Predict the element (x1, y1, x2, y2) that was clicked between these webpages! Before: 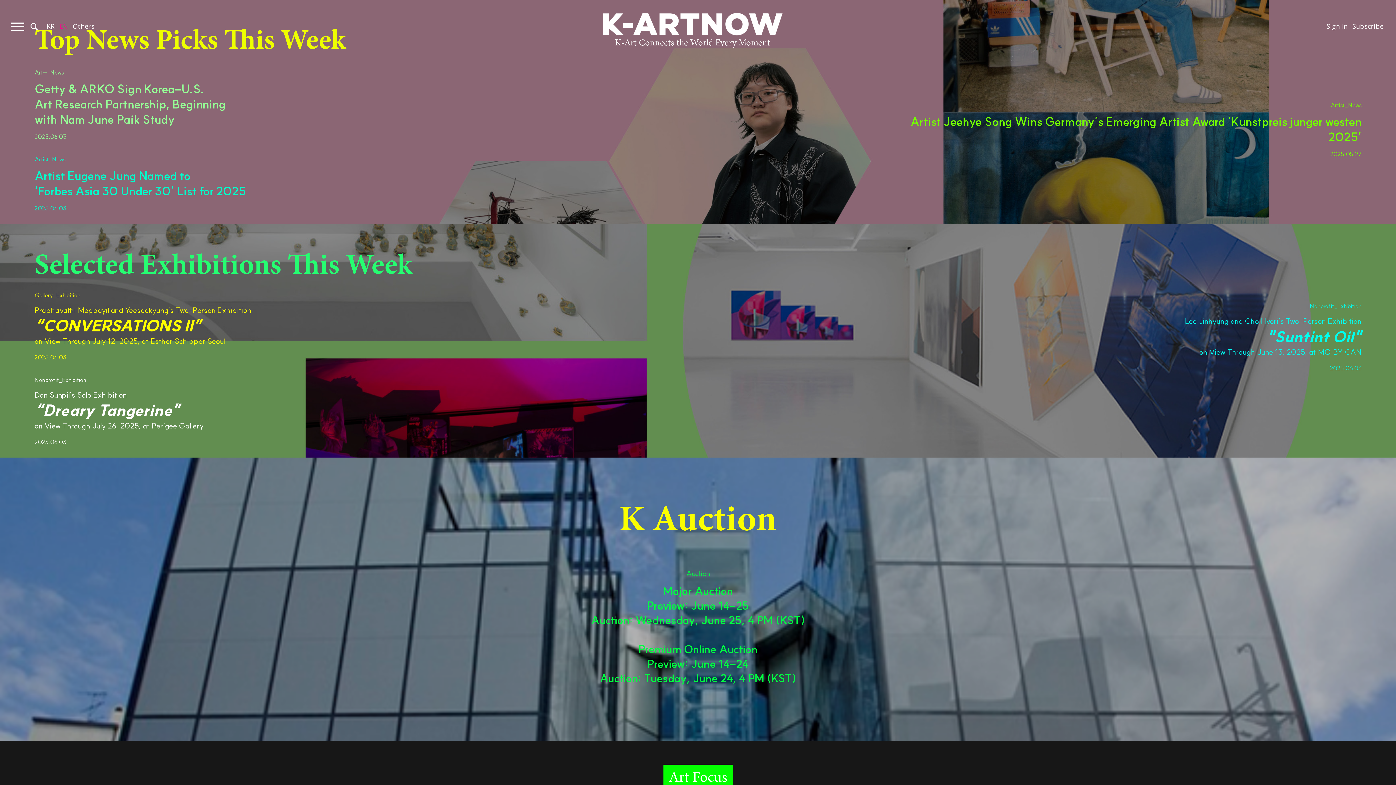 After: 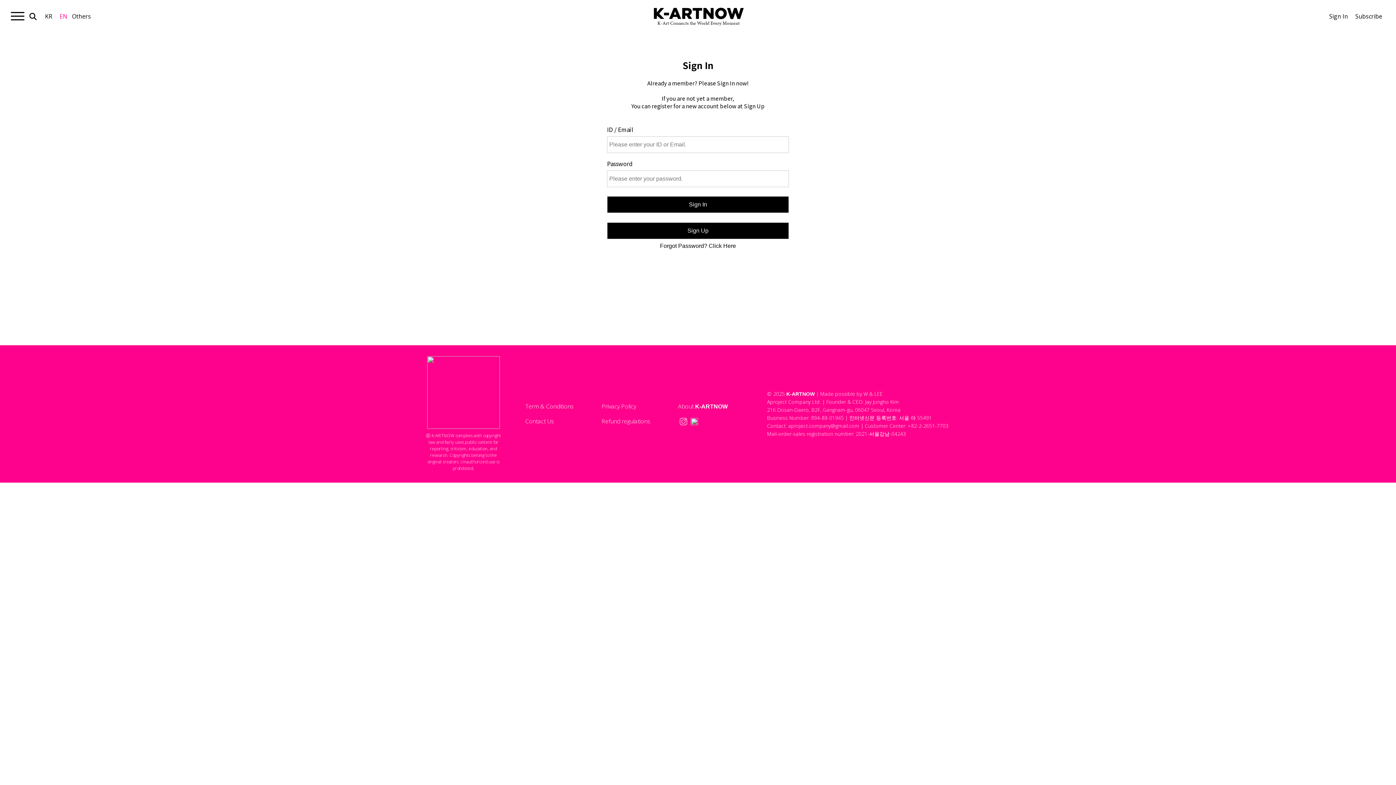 Action: label: Sign In bbox: (1325, 20, 1349, 32)